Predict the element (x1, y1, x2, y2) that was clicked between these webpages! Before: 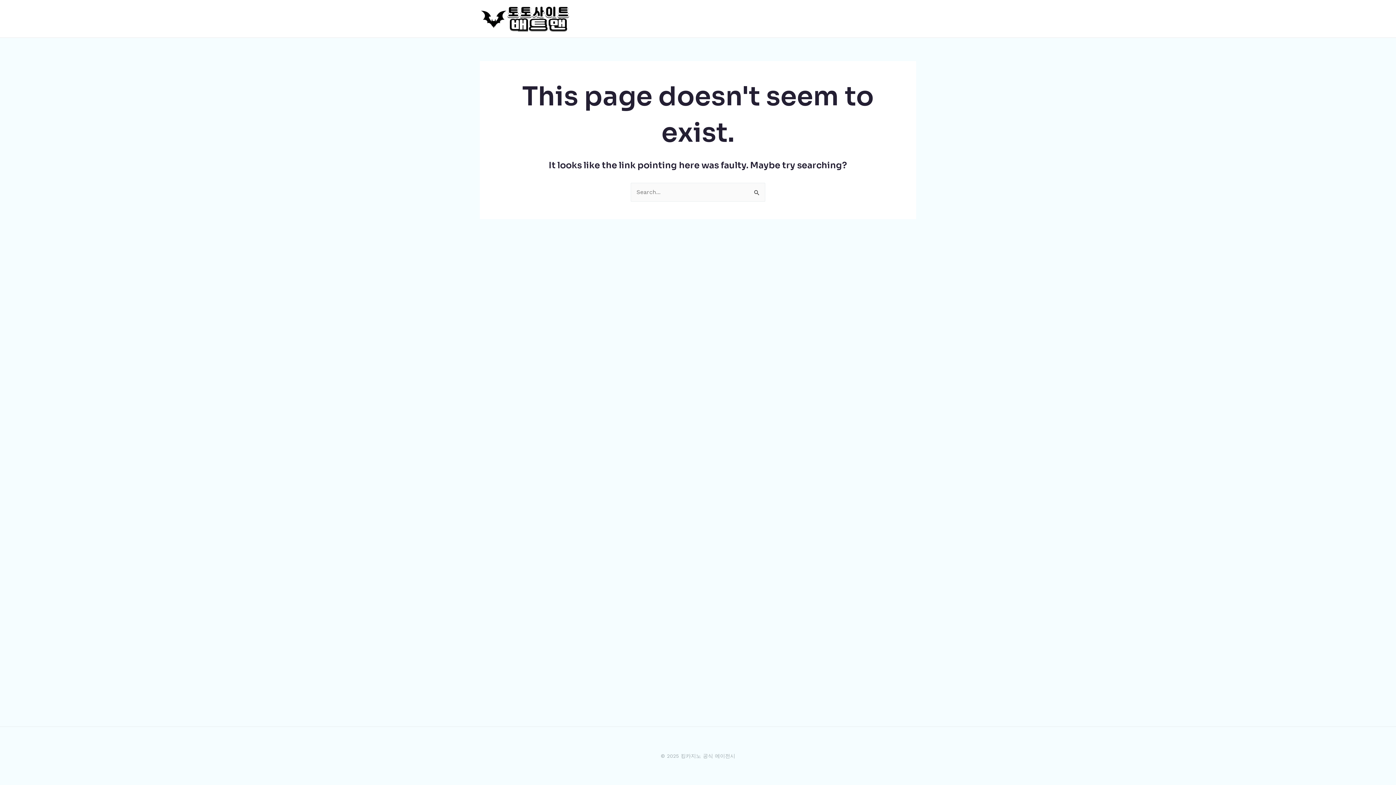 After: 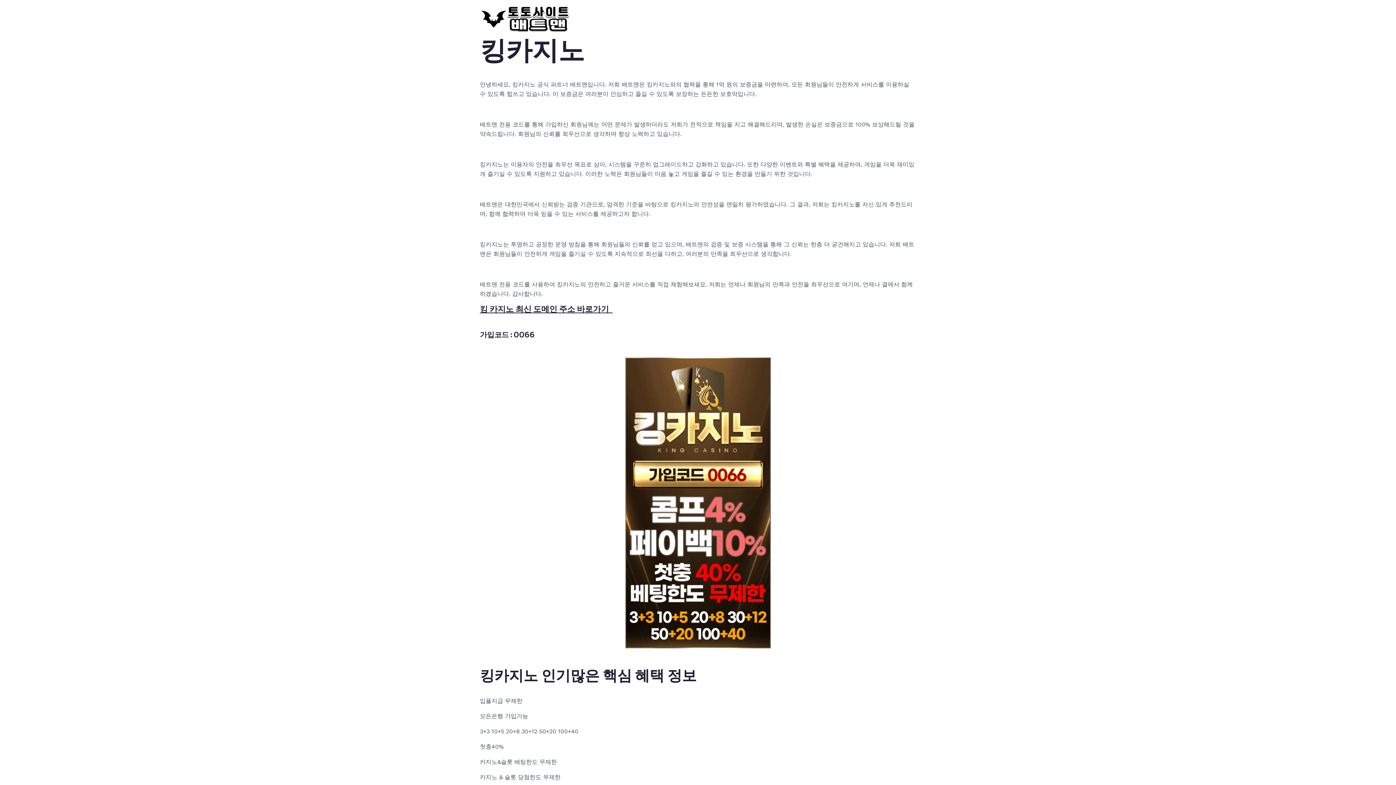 Action: bbox: (480, 14, 570, 21)